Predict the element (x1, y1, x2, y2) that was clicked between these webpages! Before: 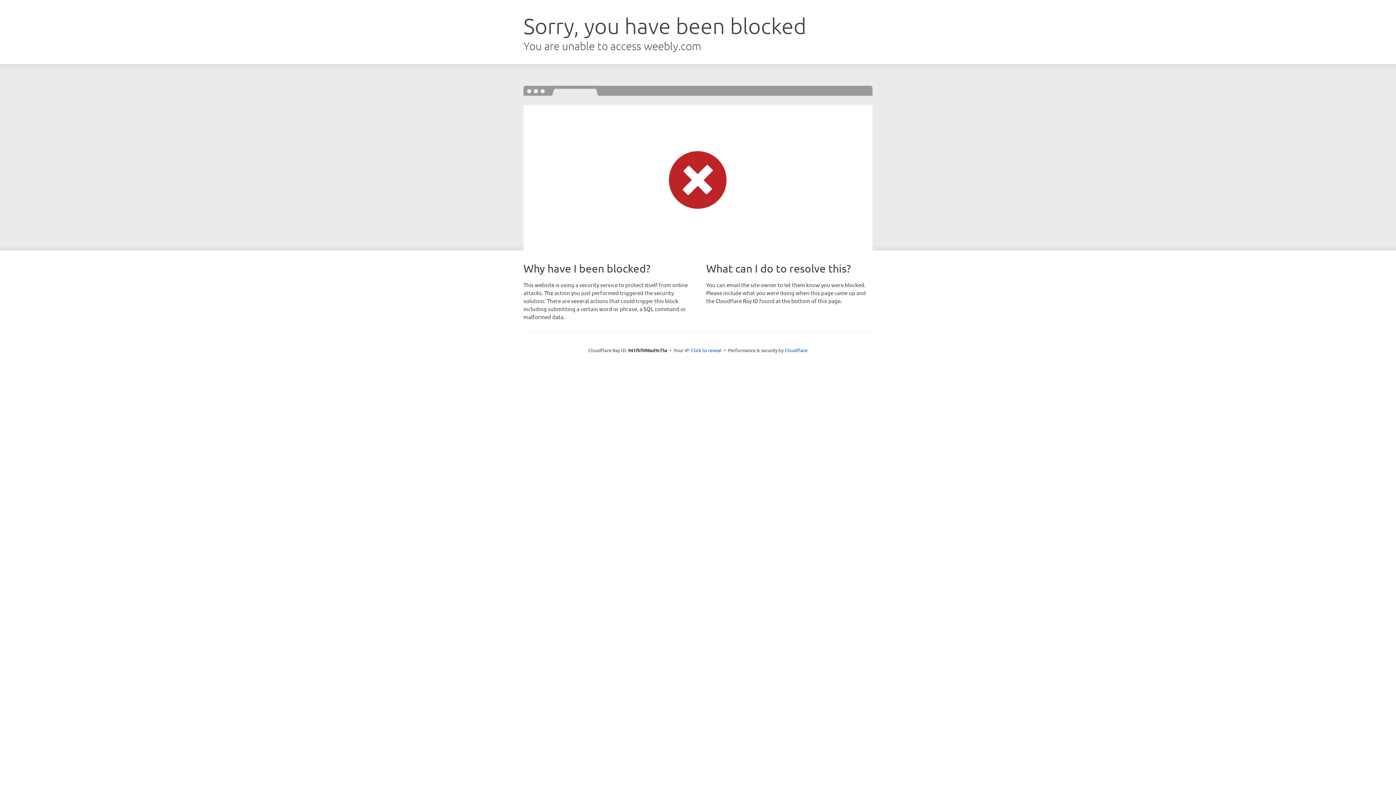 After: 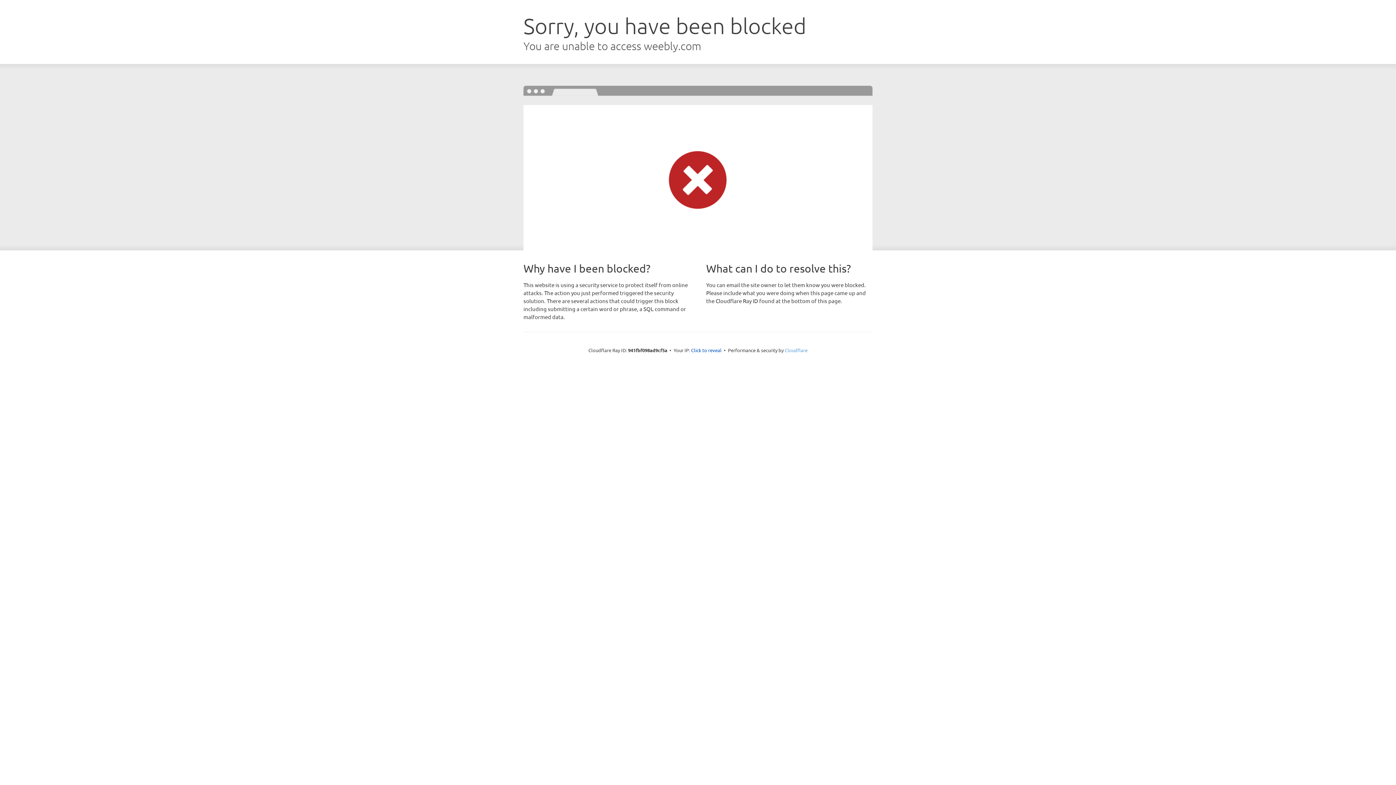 Action: label: Cloudflare bbox: (784, 347, 807, 353)